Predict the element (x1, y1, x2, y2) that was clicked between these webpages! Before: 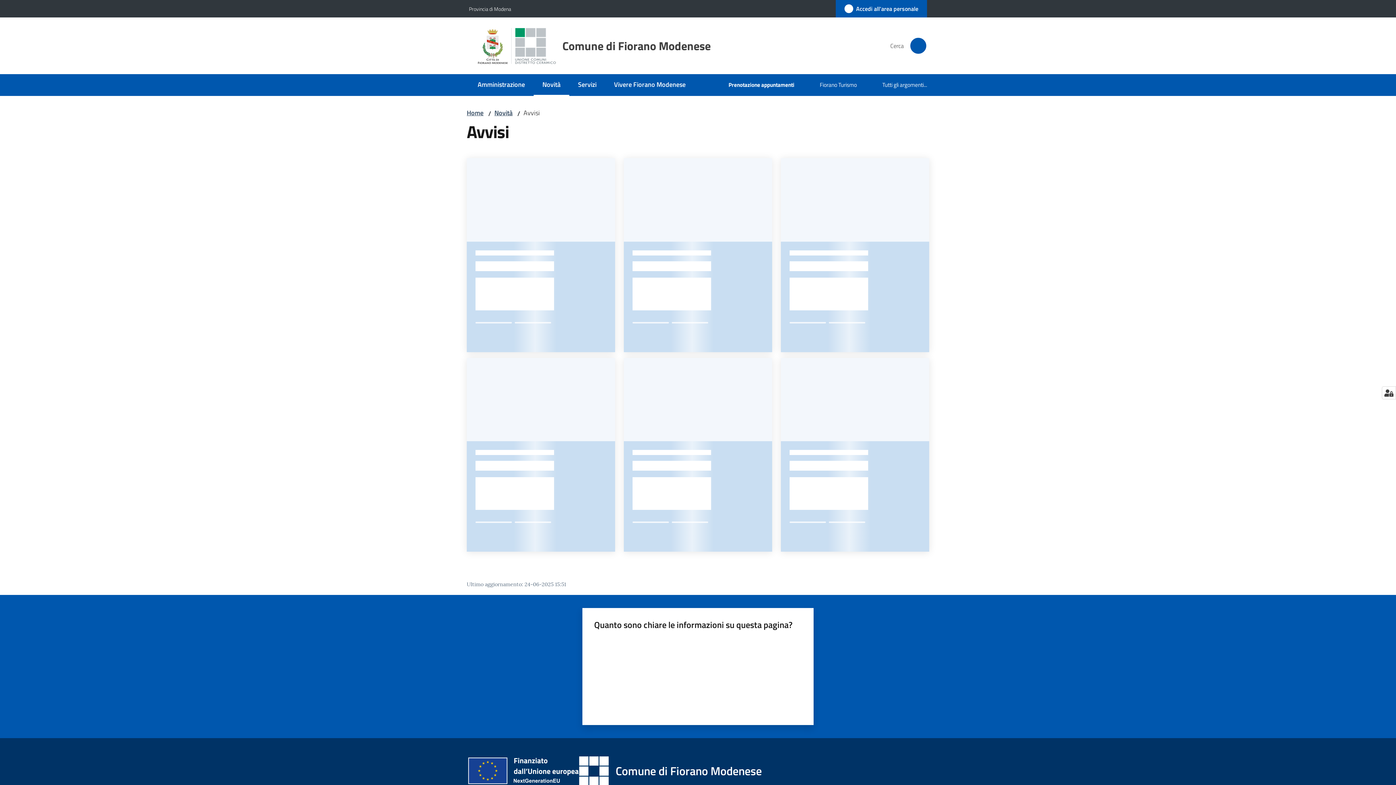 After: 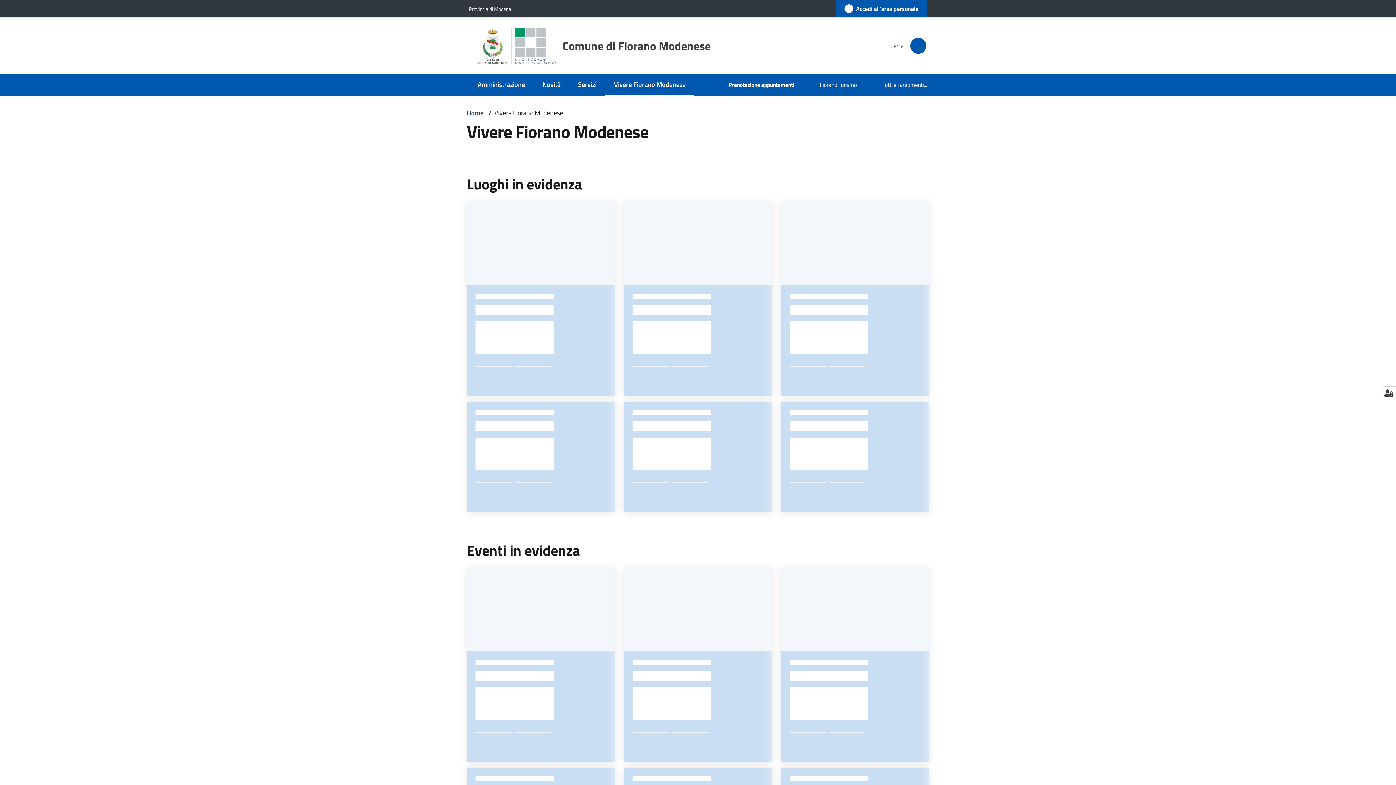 Action: bbox: (605, 74, 694, 96) label: Vivere Fiorano Modenese